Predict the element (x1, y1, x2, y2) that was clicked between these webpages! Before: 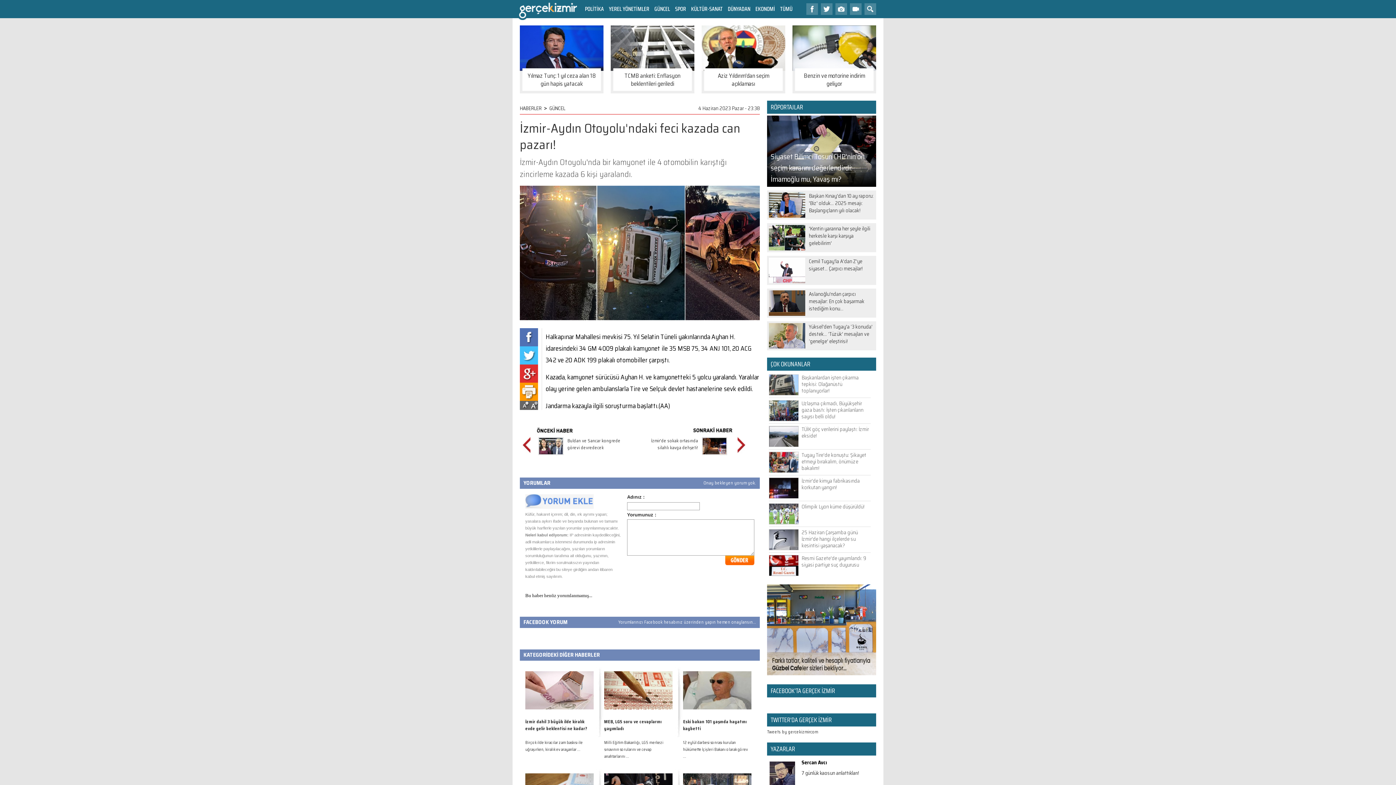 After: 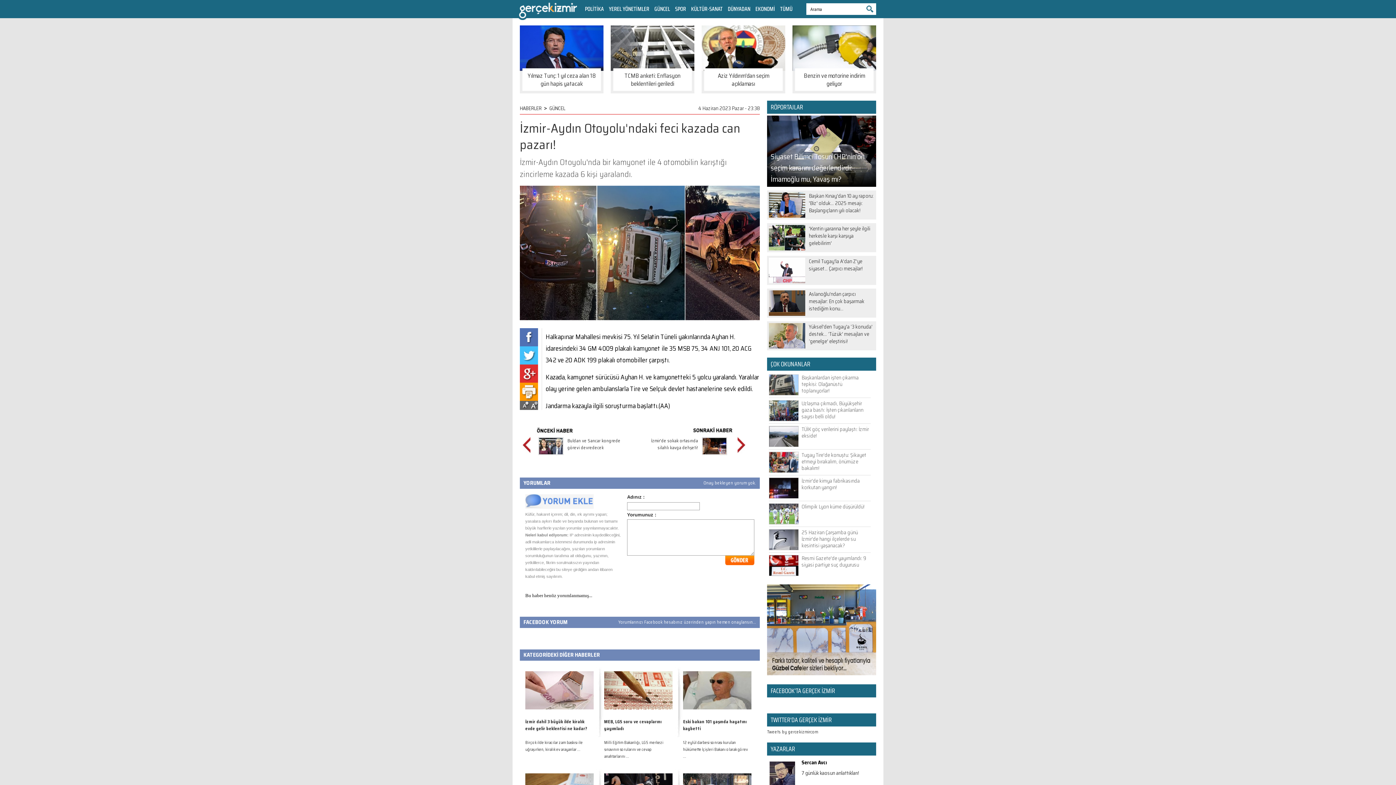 Action: bbox: (864, 3, 876, 14)